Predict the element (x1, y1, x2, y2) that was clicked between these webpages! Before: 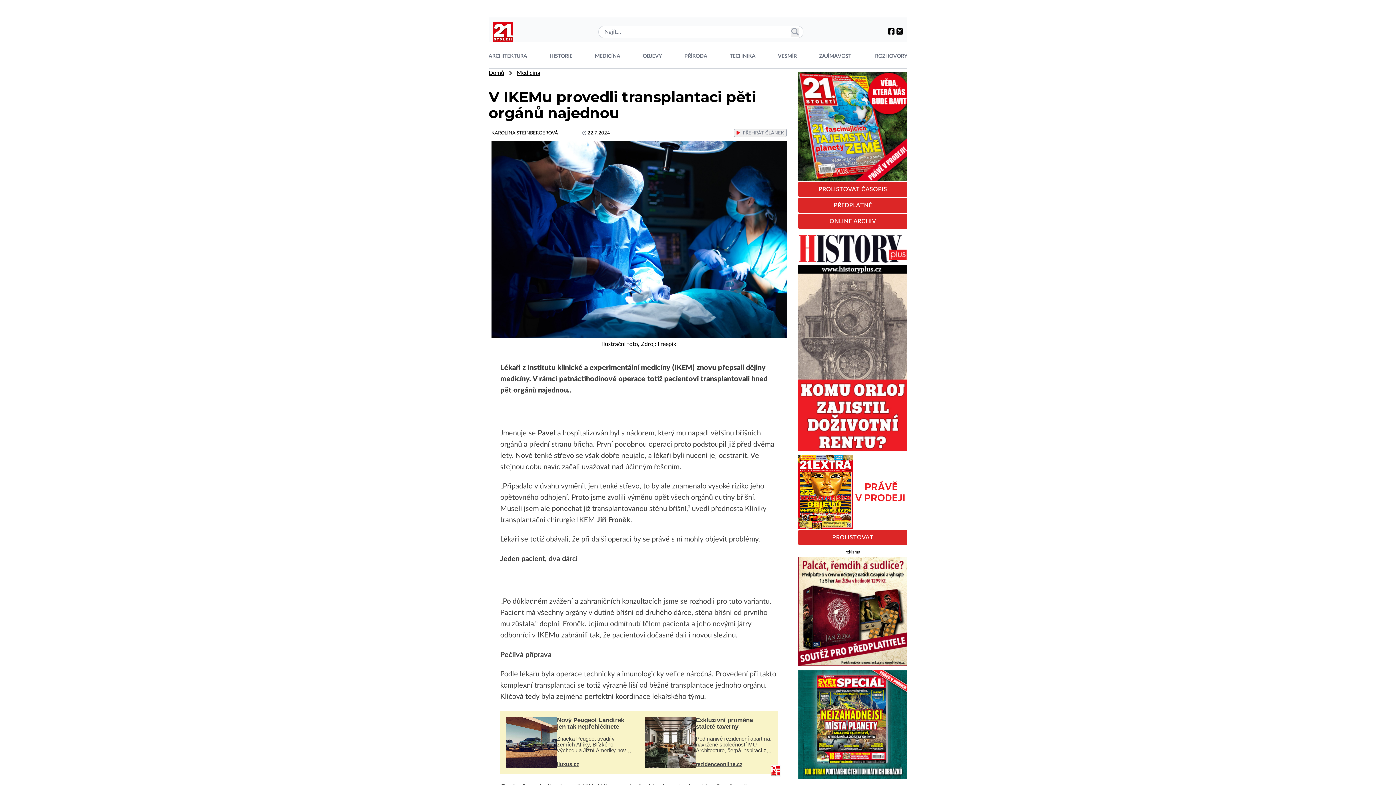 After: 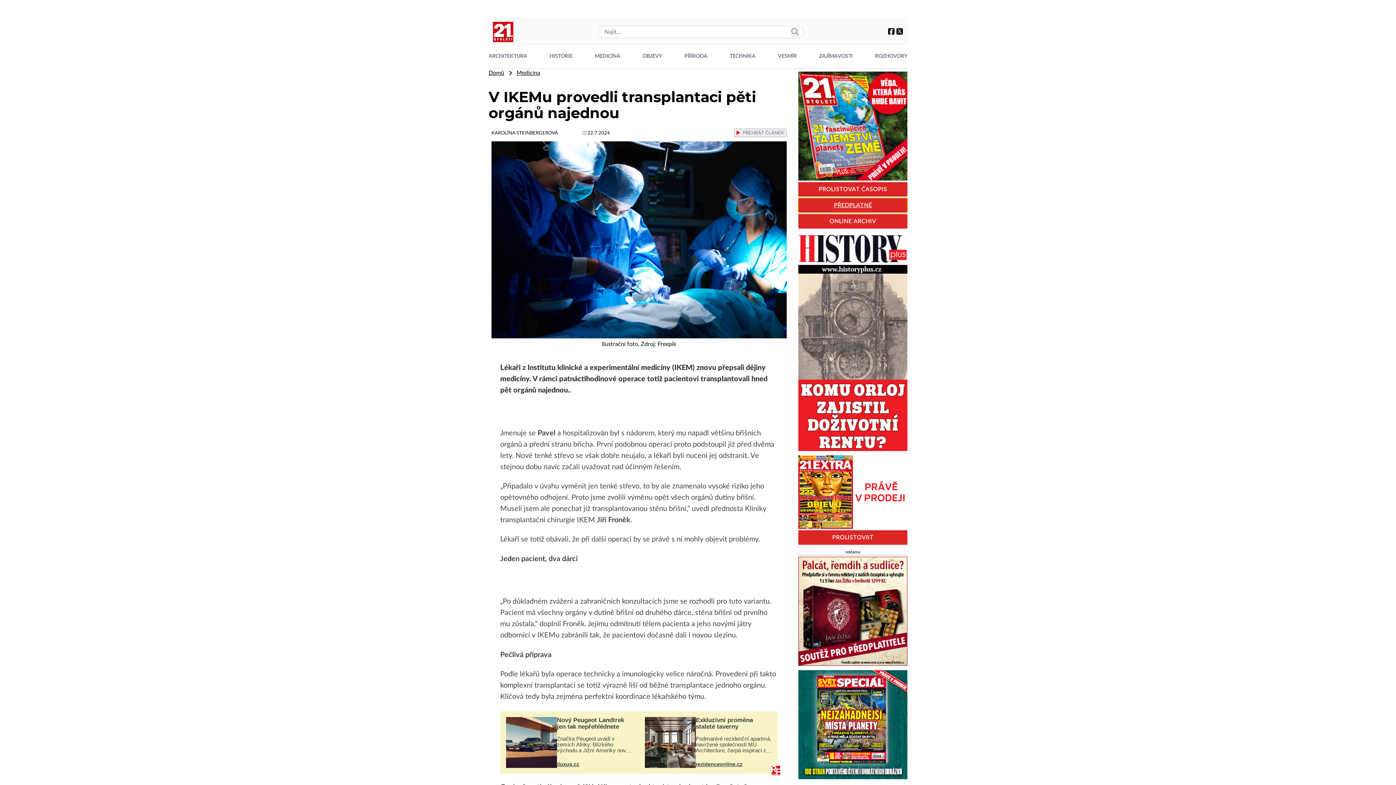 Action: label: PŘEDPLATNÉ bbox: (798, 198, 907, 212)